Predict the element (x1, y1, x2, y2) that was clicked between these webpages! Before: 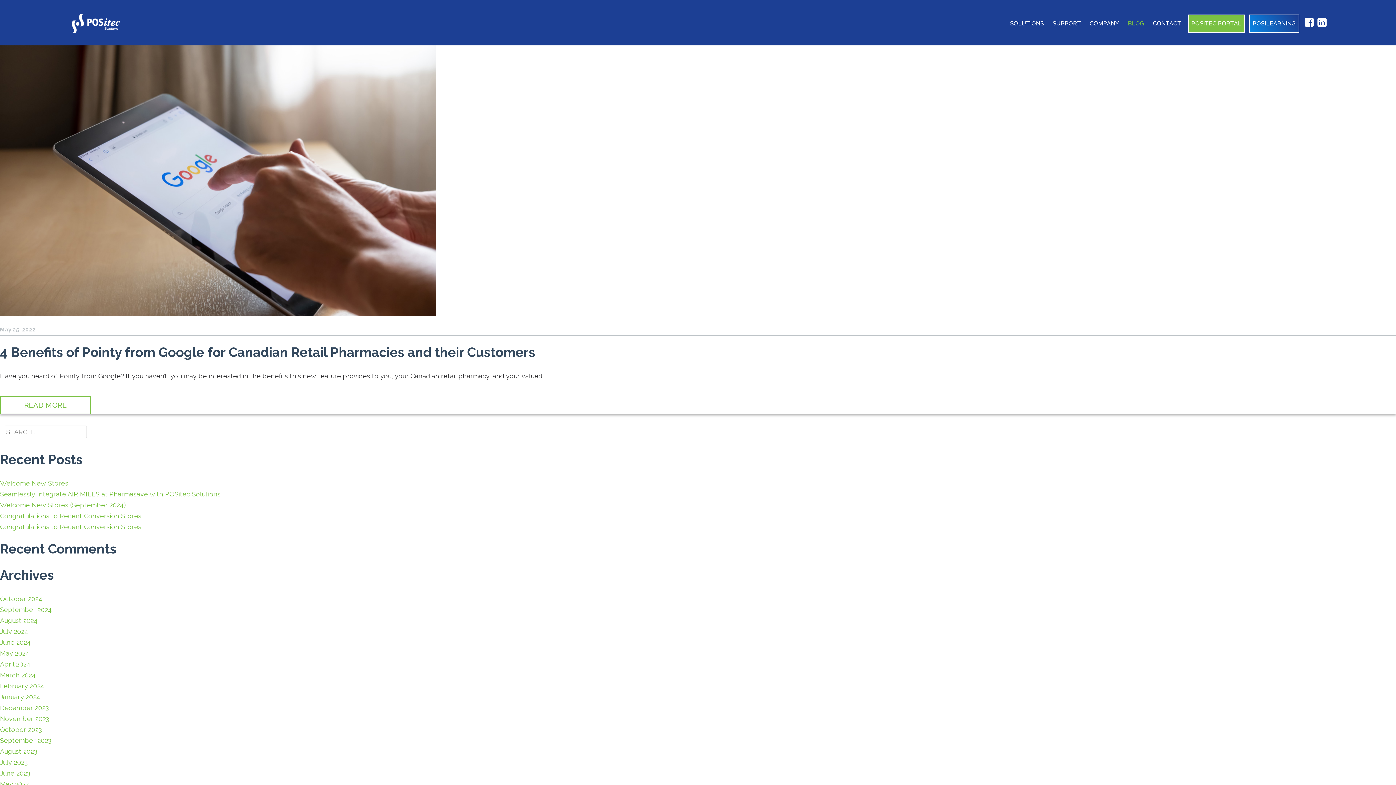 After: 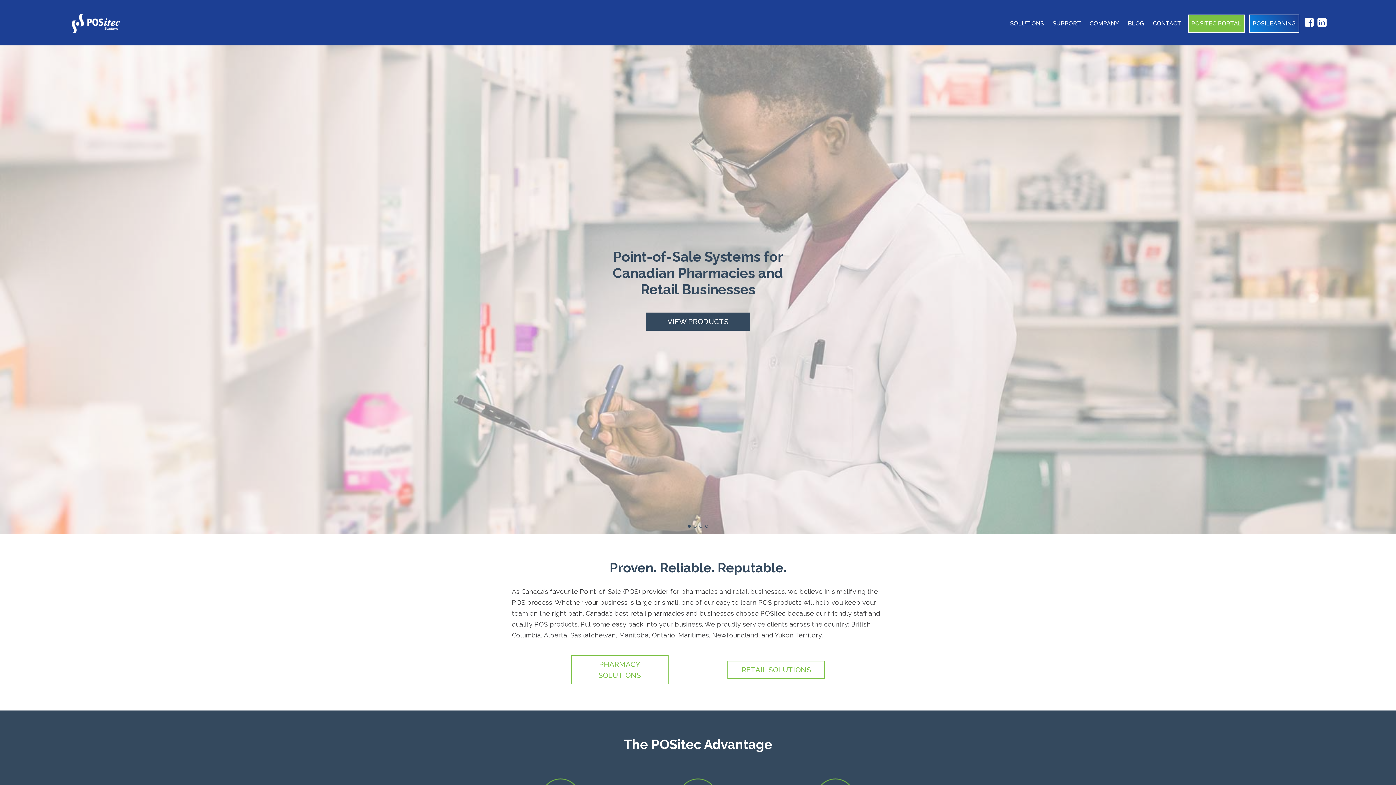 Action: bbox: (69, 11, 121, 37)